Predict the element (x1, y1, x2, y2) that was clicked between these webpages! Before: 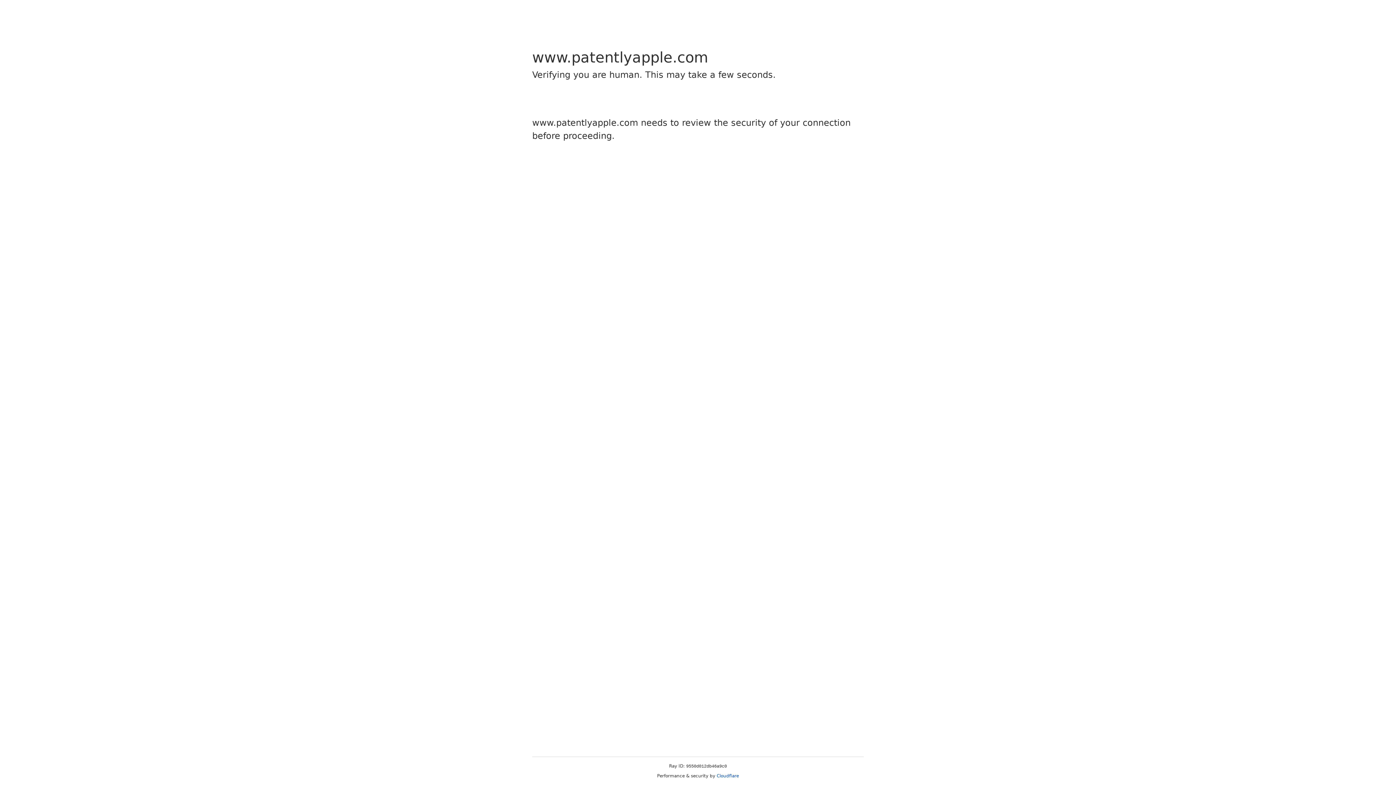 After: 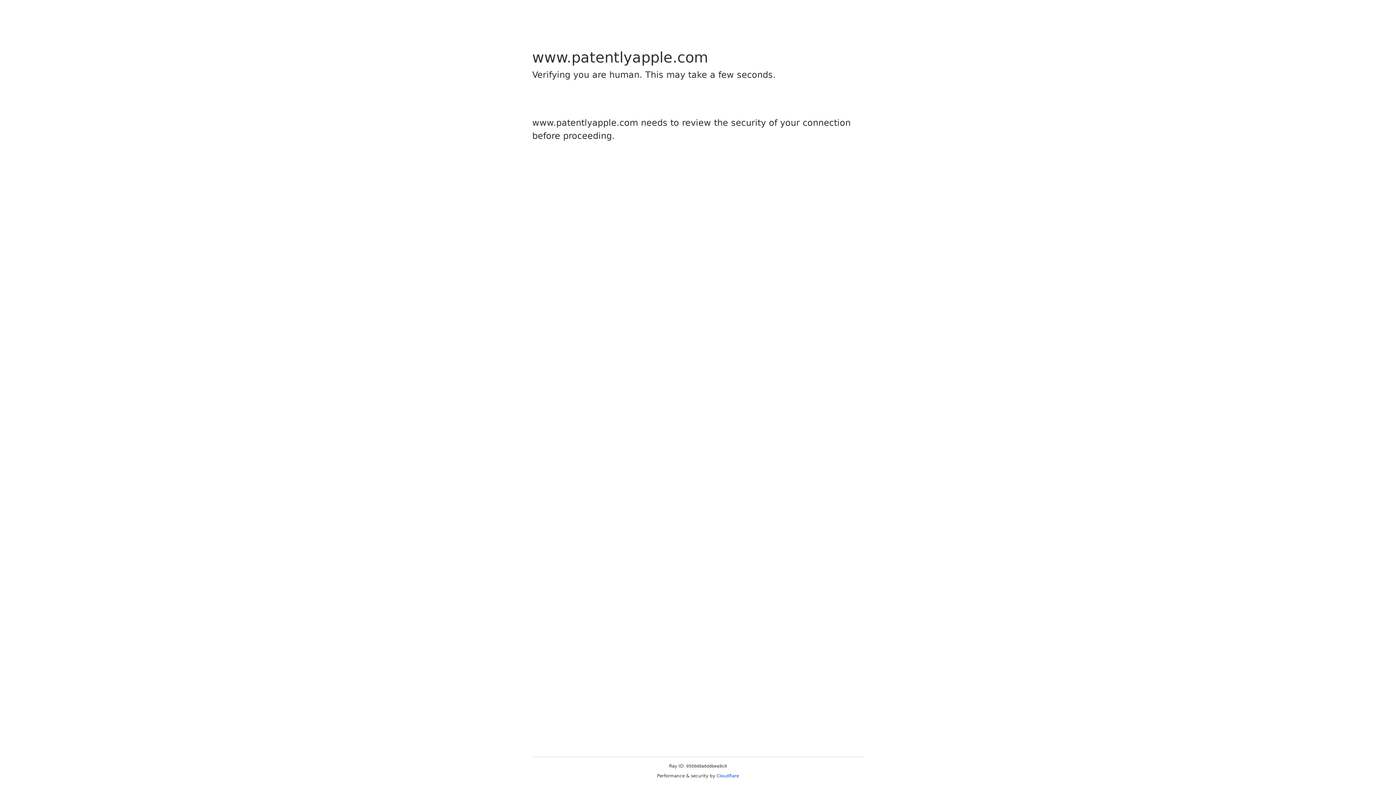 Action: bbox: (716, 773, 739, 778) label: Cloudflare